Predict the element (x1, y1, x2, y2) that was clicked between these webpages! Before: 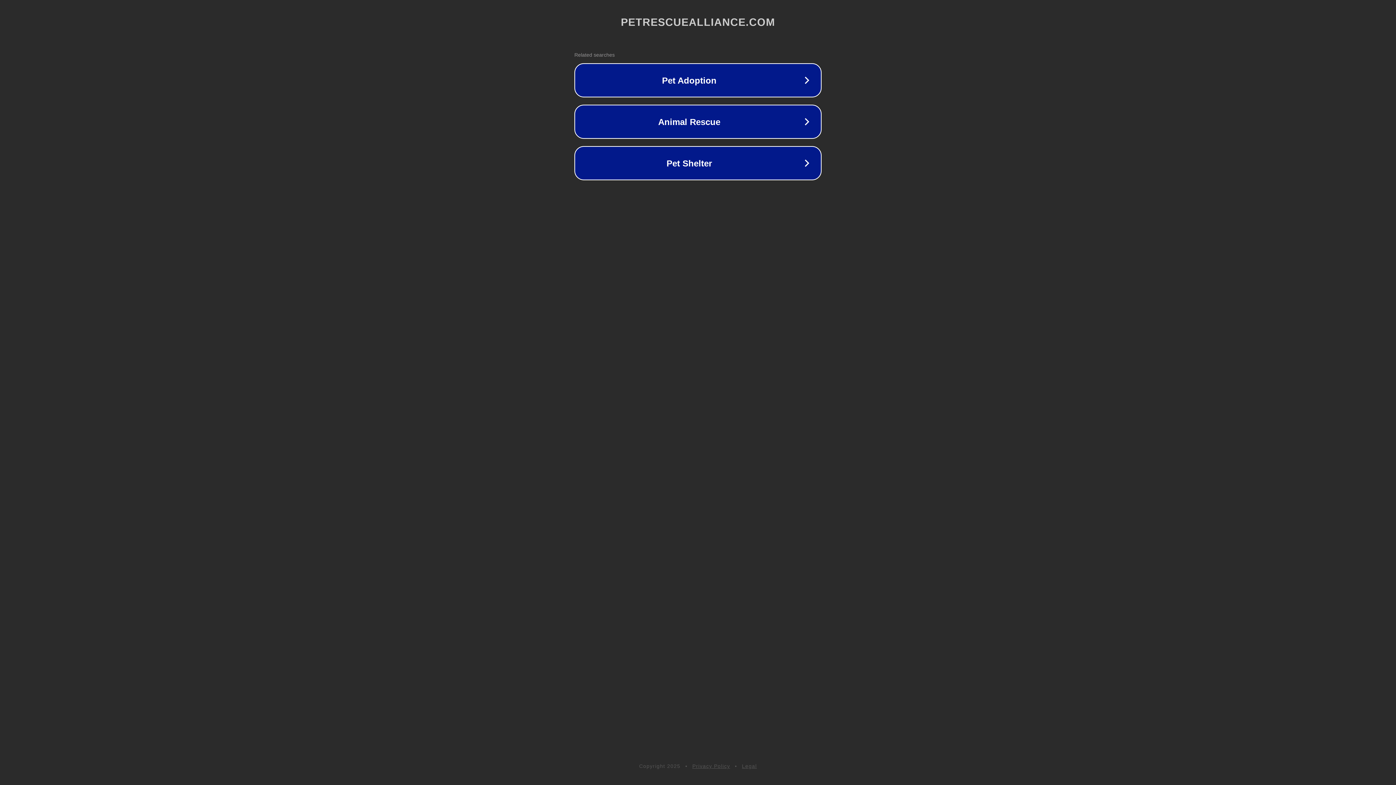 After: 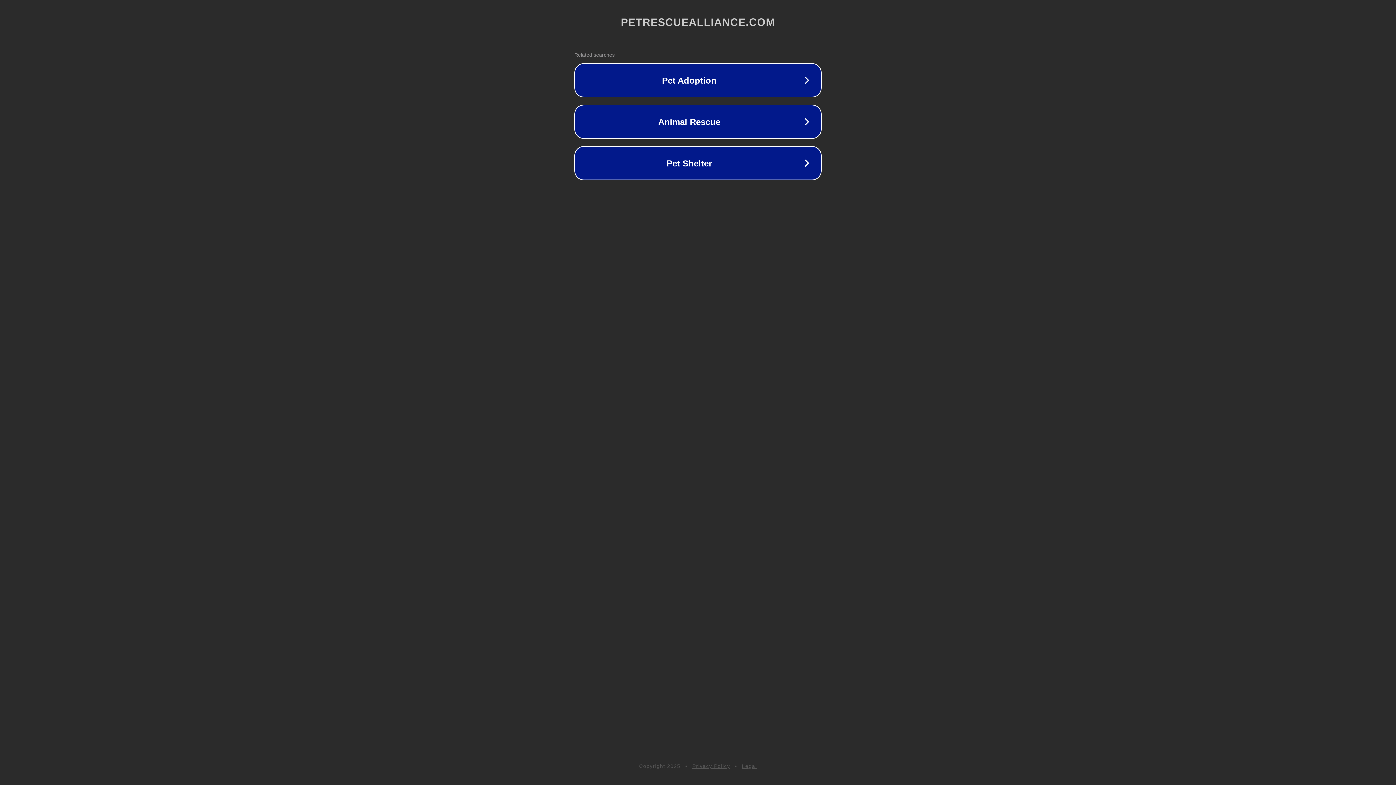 Action: label: Privacy Policy bbox: (692, 763, 730, 769)